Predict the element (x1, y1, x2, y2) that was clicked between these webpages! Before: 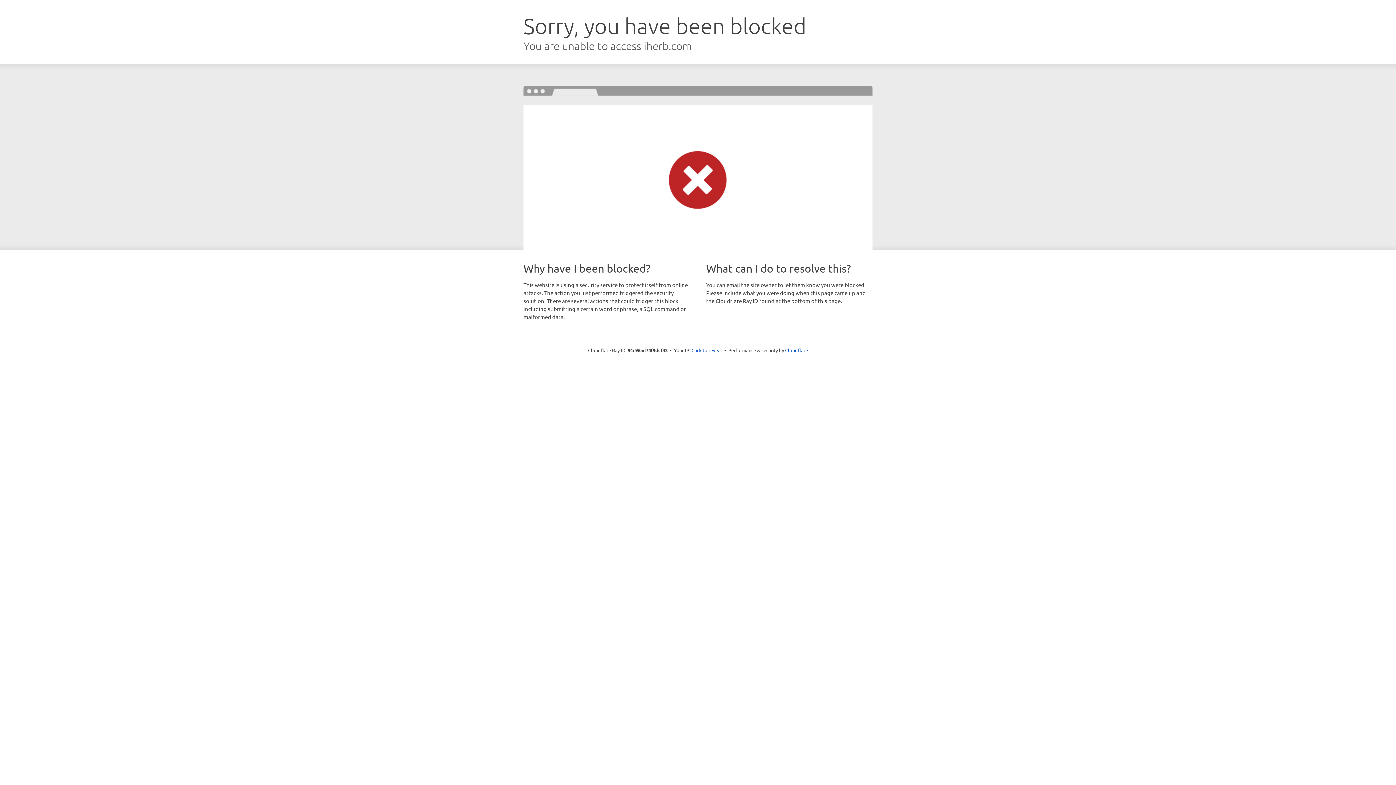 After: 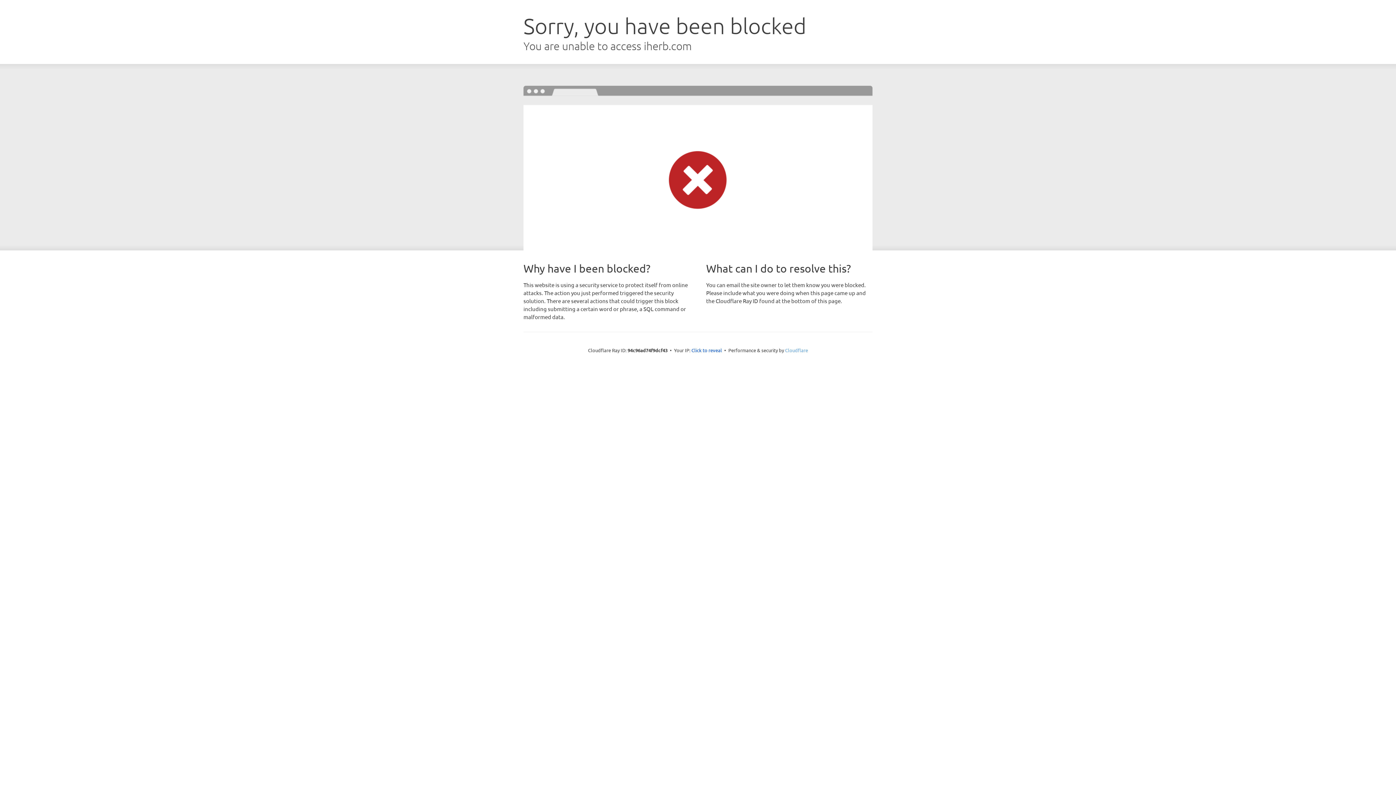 Action: label: Cloudflare bbox: (785, 347, 808, 353)